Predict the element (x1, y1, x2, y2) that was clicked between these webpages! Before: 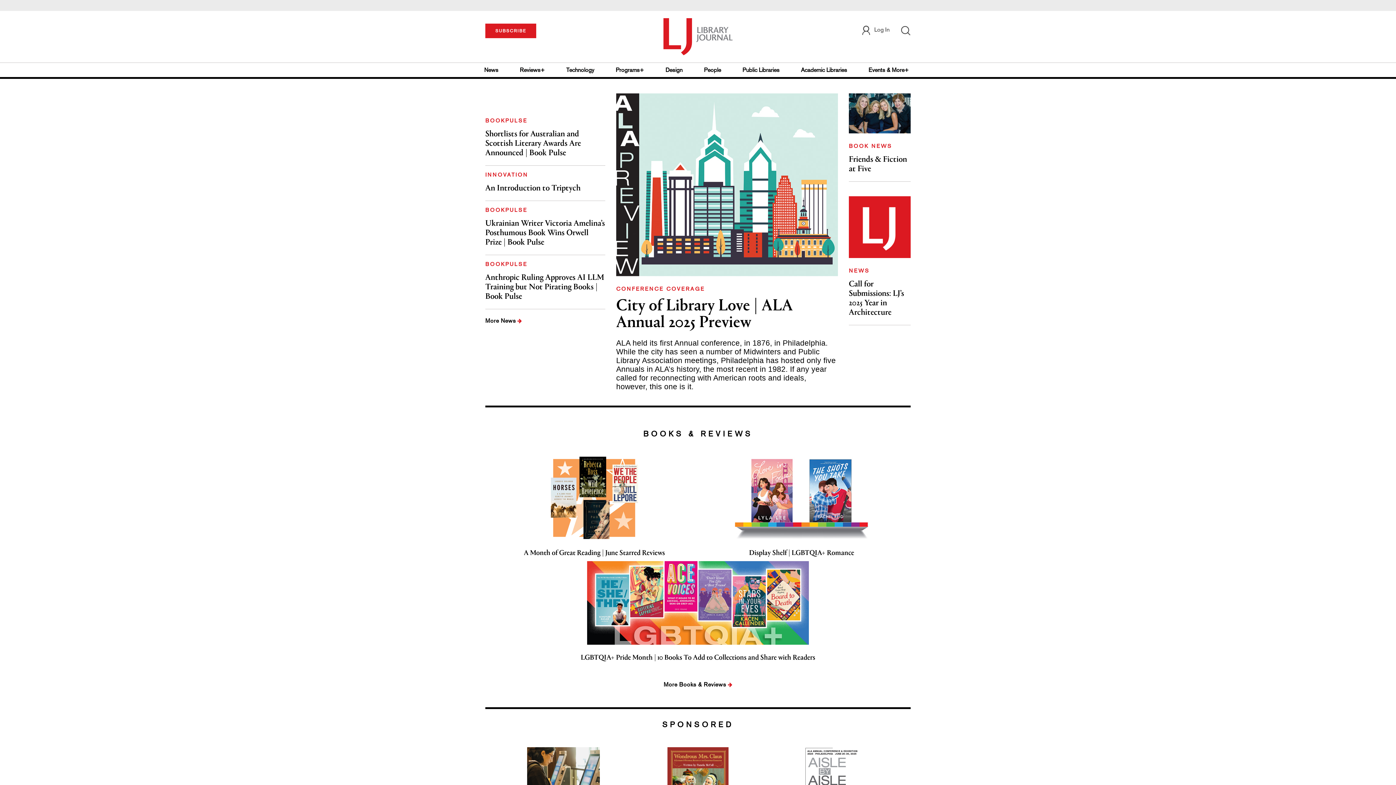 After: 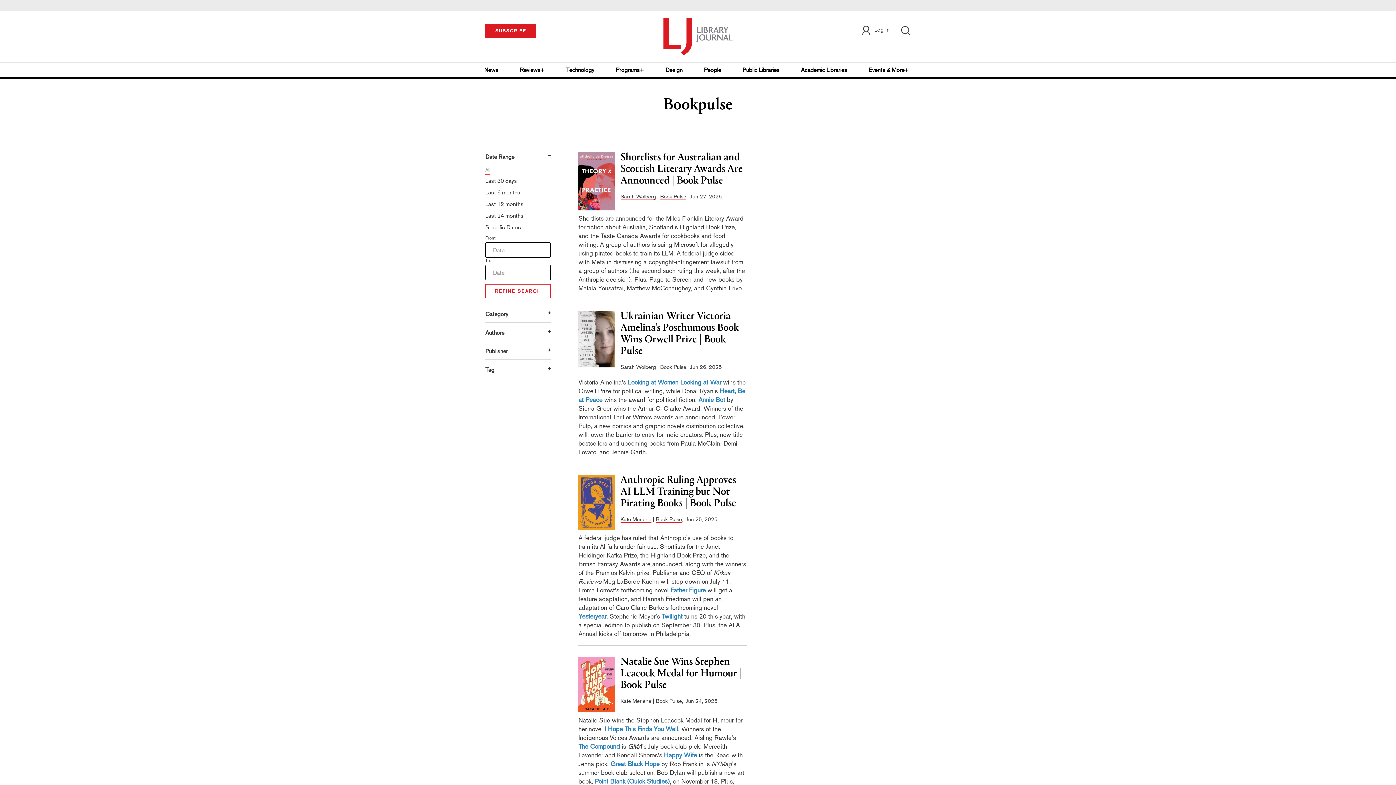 Action: label: BOOKPULSE bbox: (485, 261, 527, 267)